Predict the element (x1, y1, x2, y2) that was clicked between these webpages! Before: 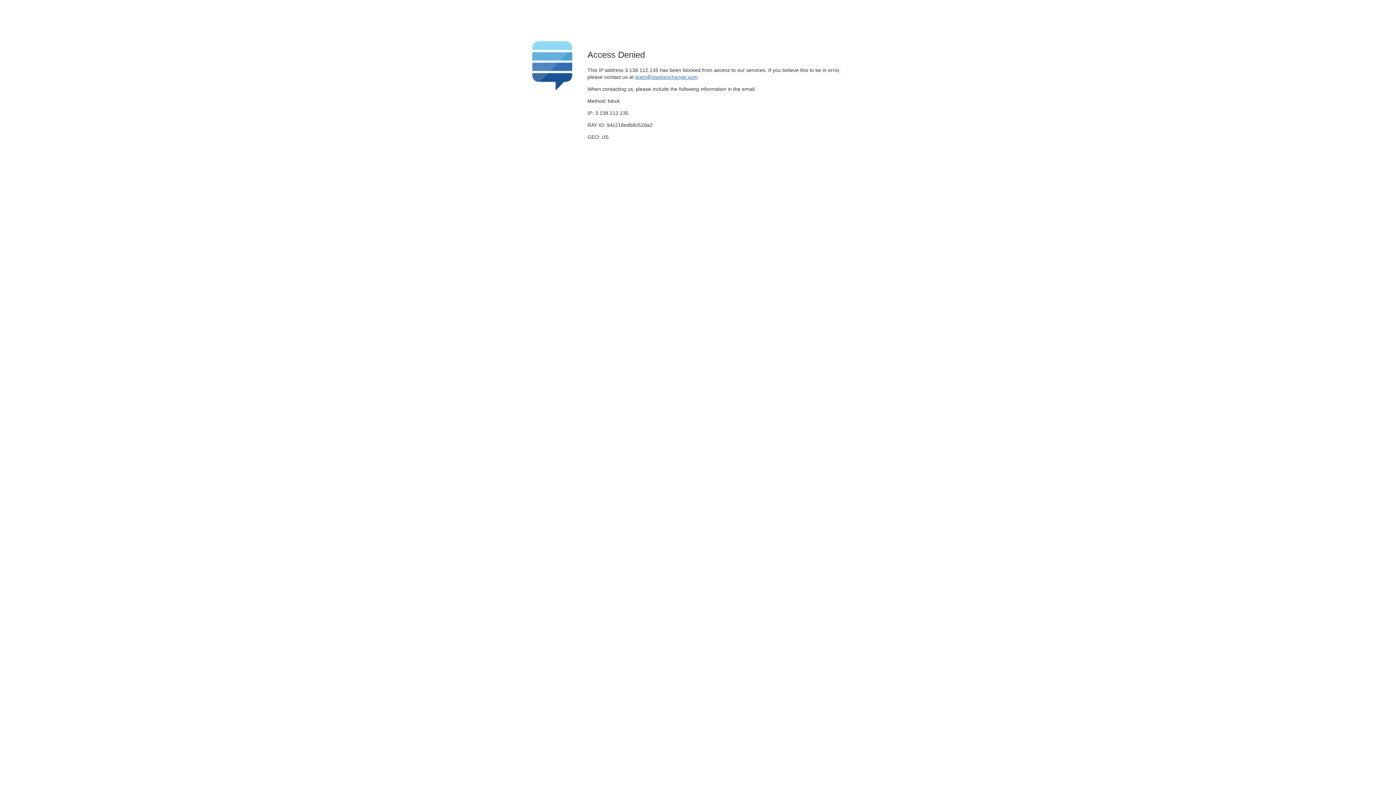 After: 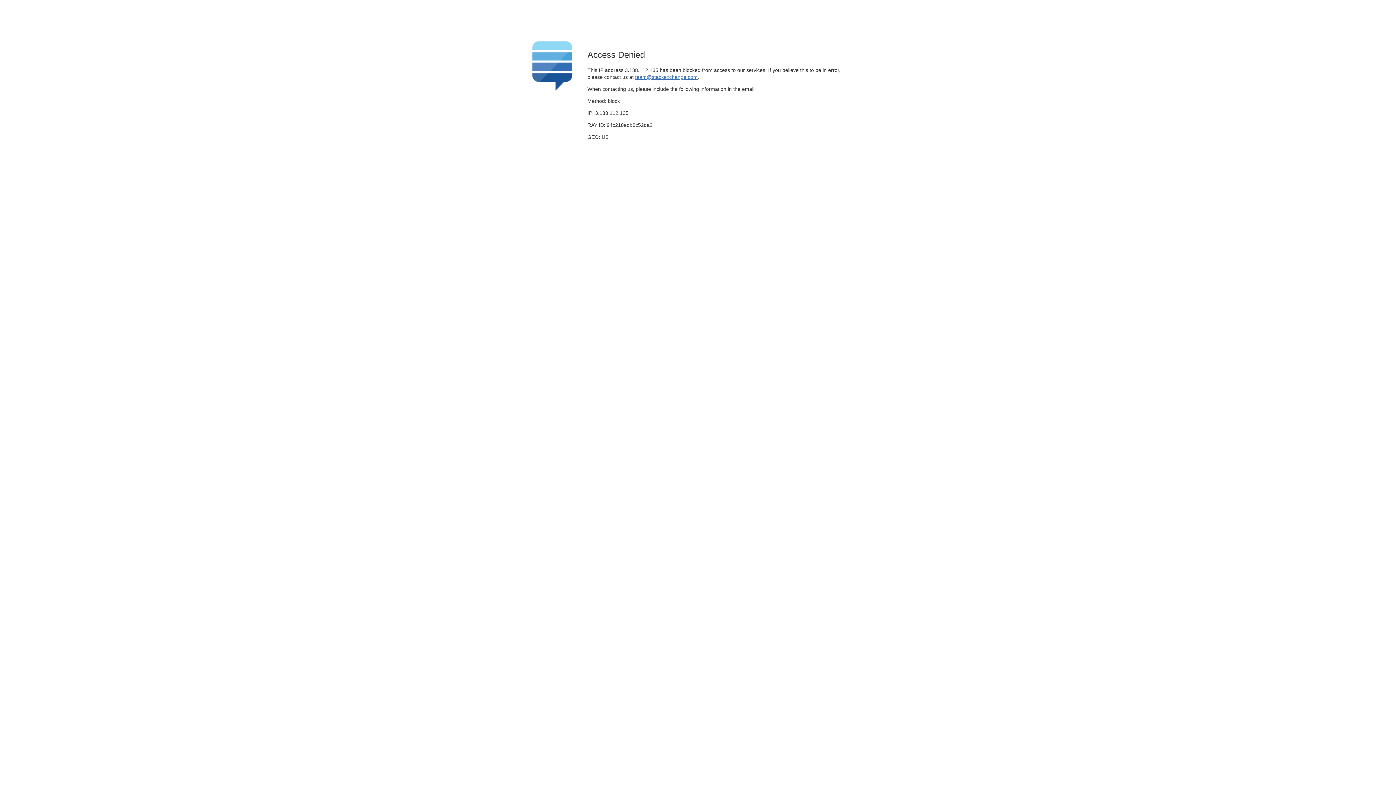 Action: label: team@stackexchange.com bbox: (635, 74, 697, 79)